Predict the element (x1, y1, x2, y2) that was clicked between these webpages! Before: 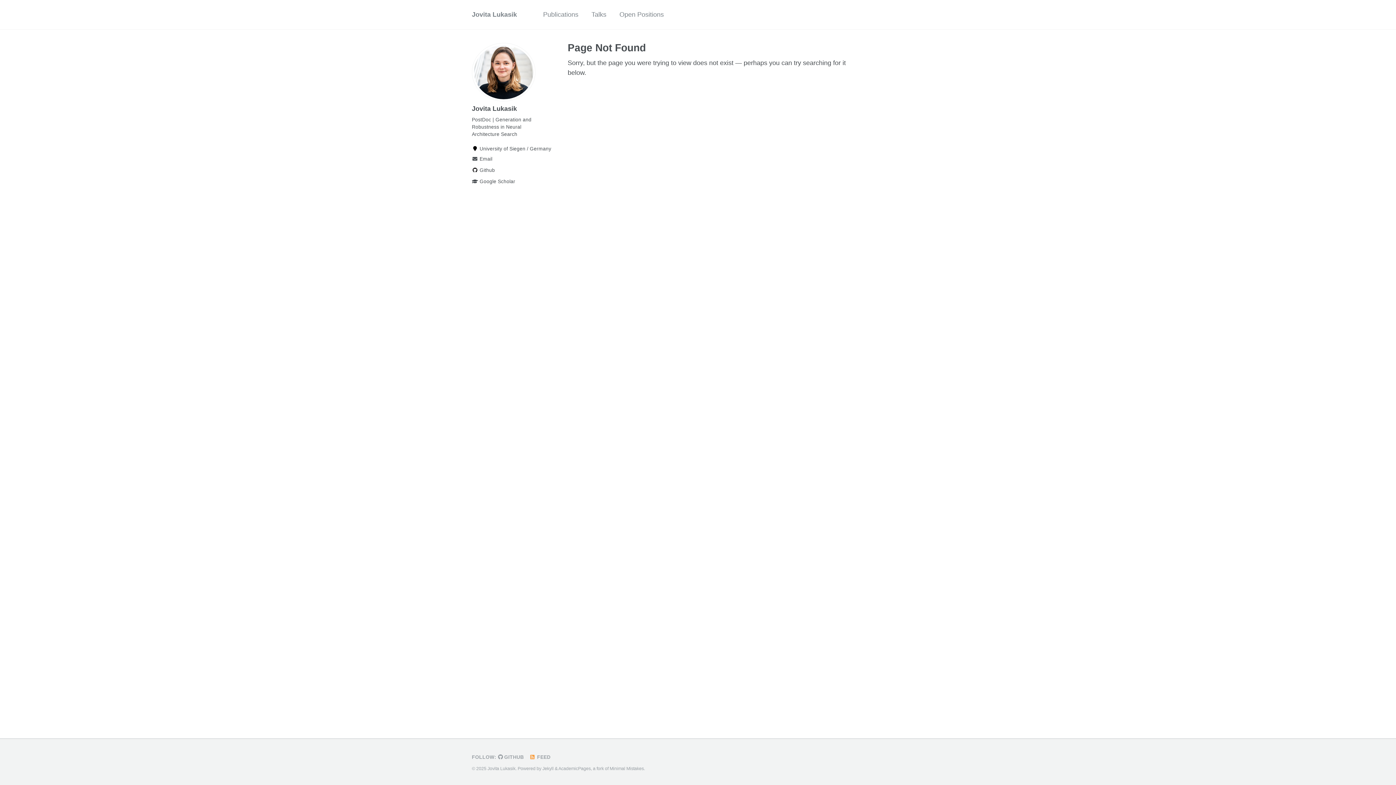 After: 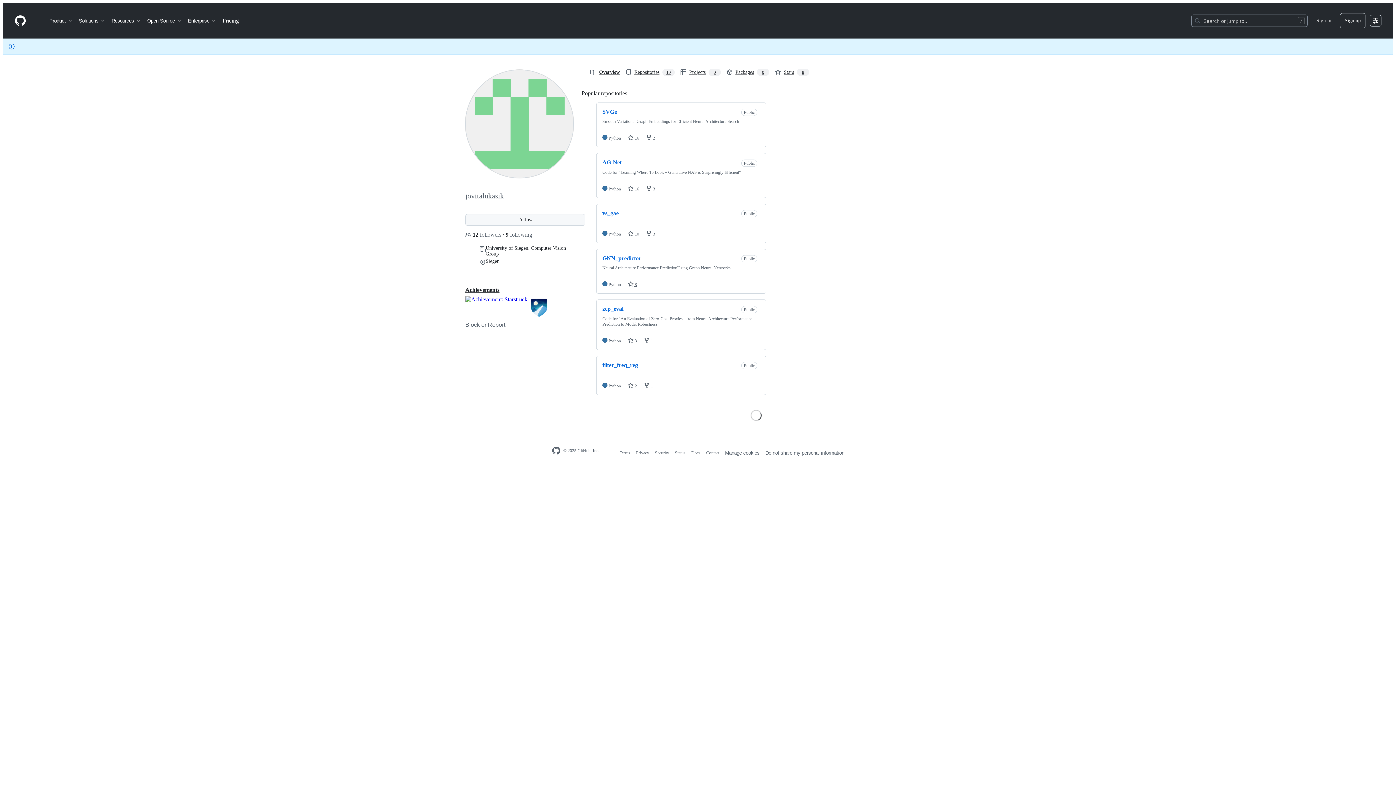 Action: label:  Github bbox: (472, 166, 541, 174)